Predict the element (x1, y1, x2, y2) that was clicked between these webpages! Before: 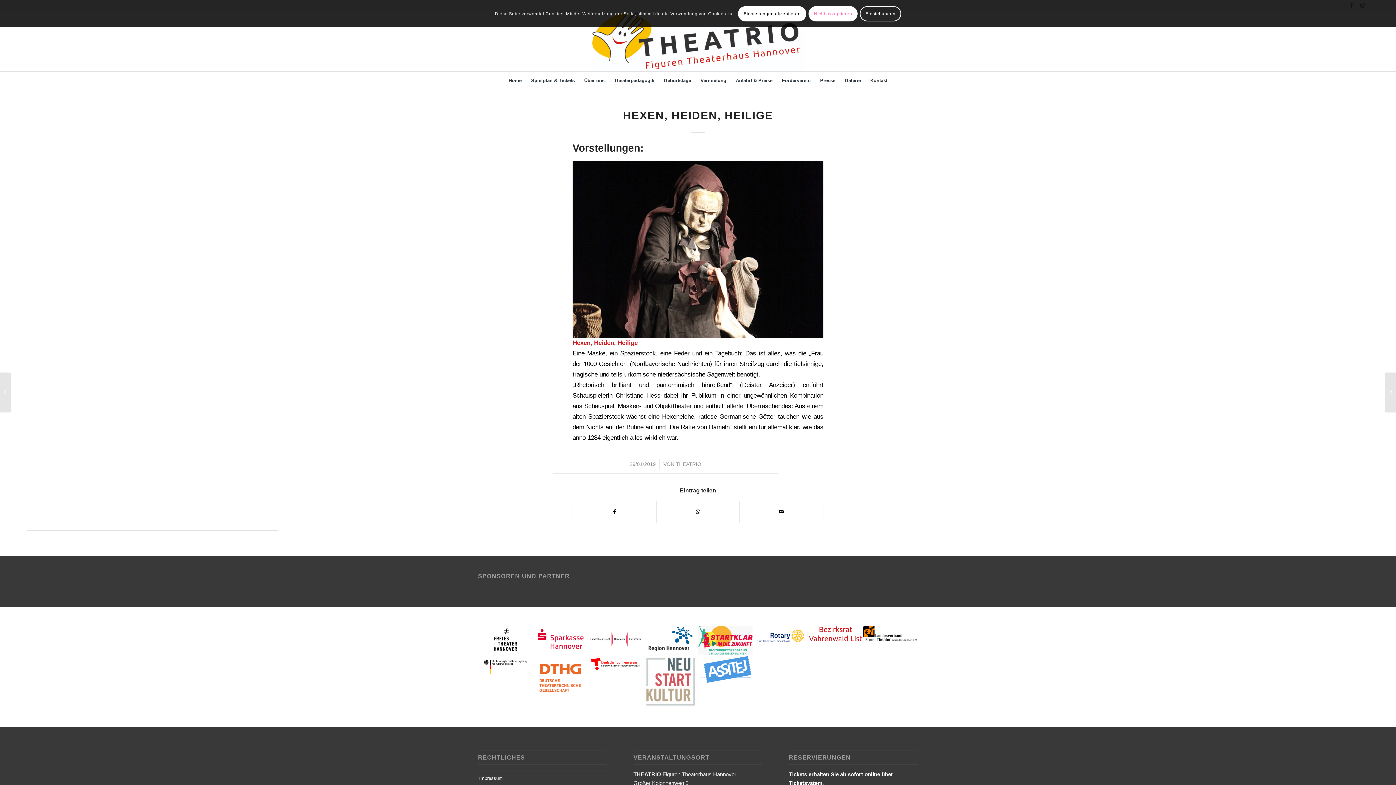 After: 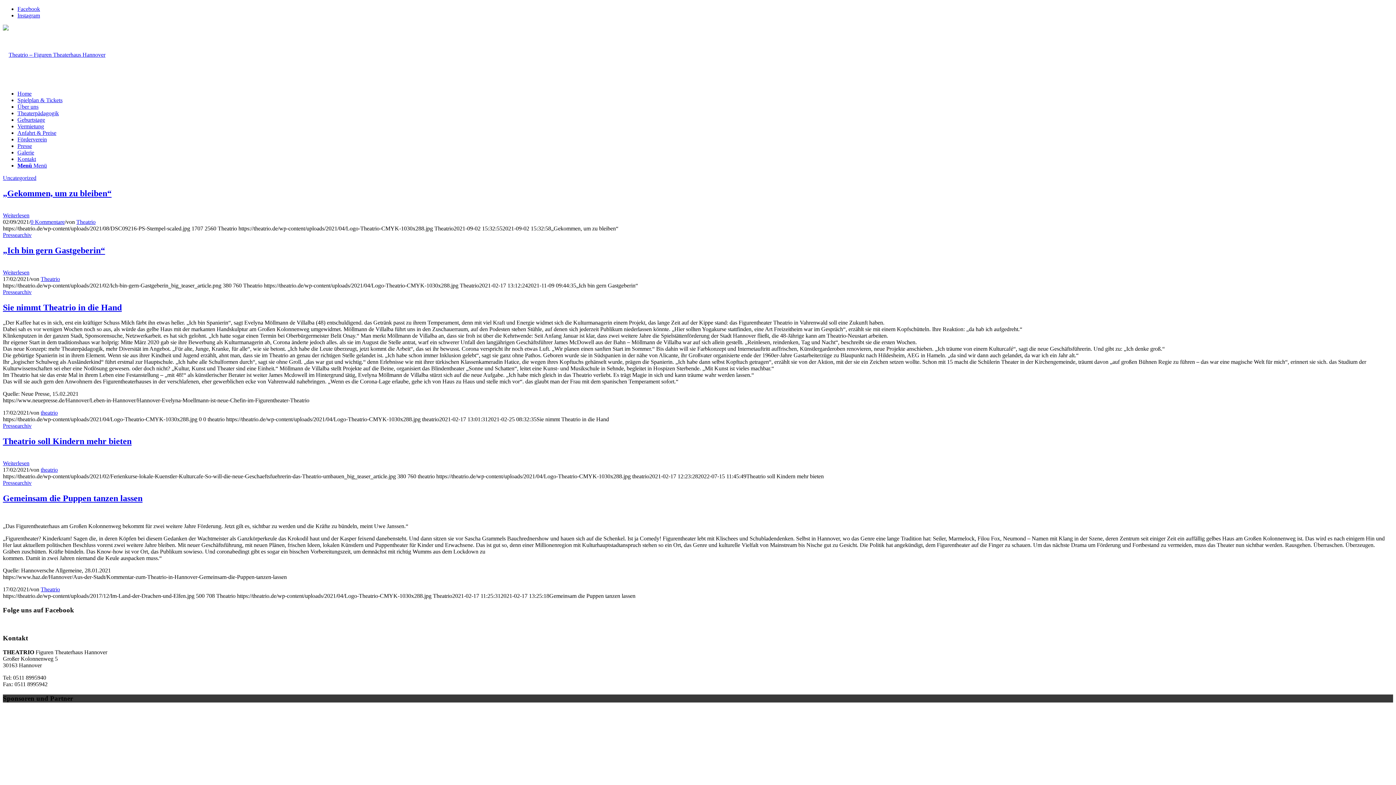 Action: label: Presse bbox: (815, 71, 840, 89)